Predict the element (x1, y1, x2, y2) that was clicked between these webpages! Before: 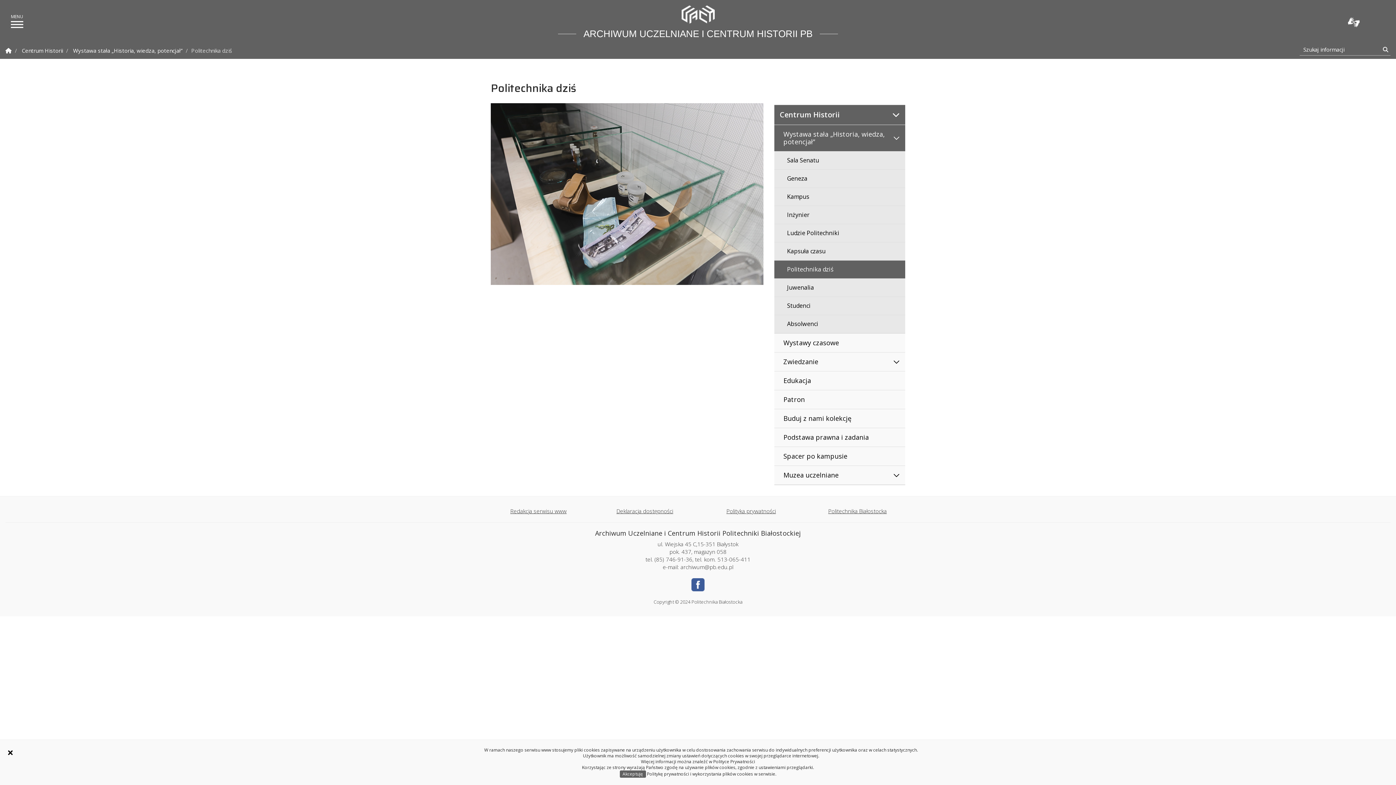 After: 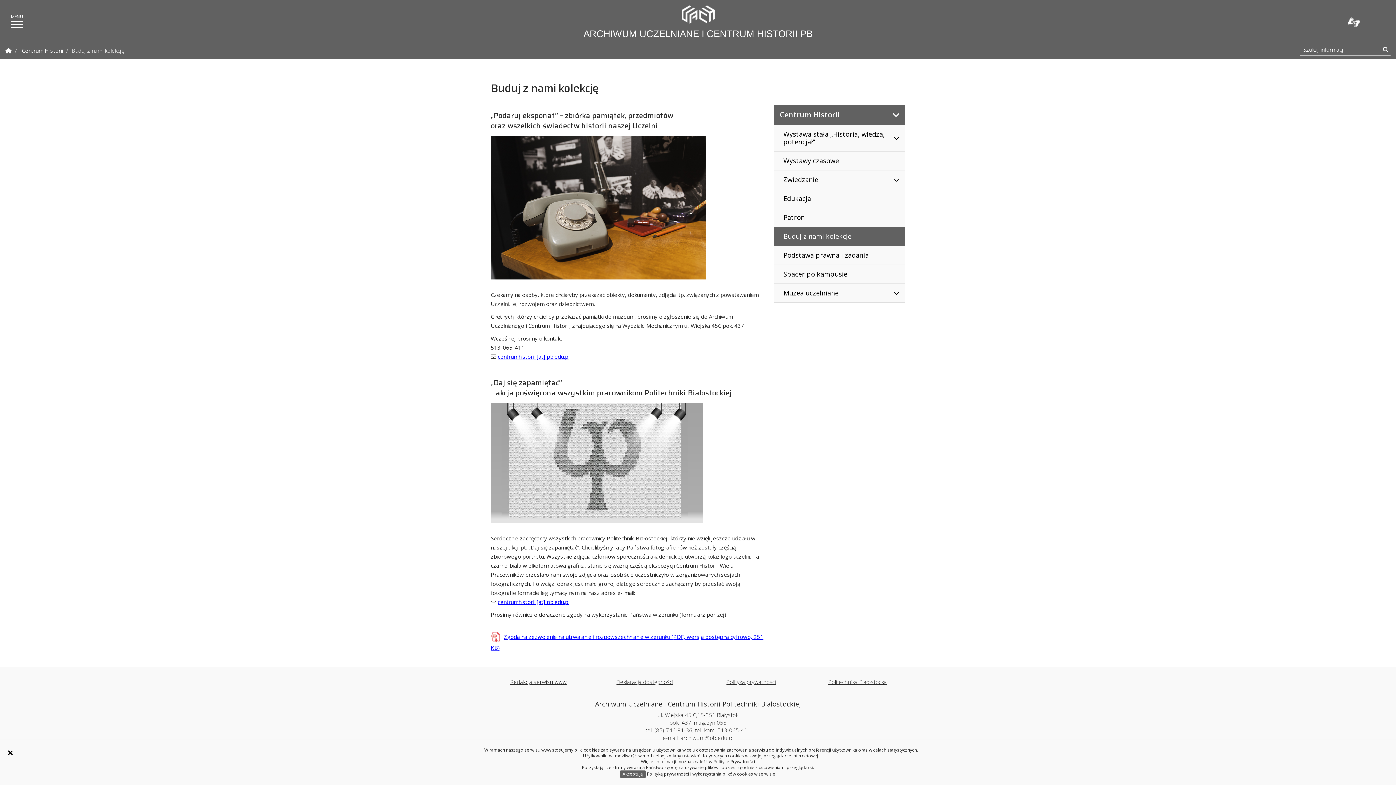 Action: label: Buduj z nami kolekcję bbox: (774, 409, 905, 428)